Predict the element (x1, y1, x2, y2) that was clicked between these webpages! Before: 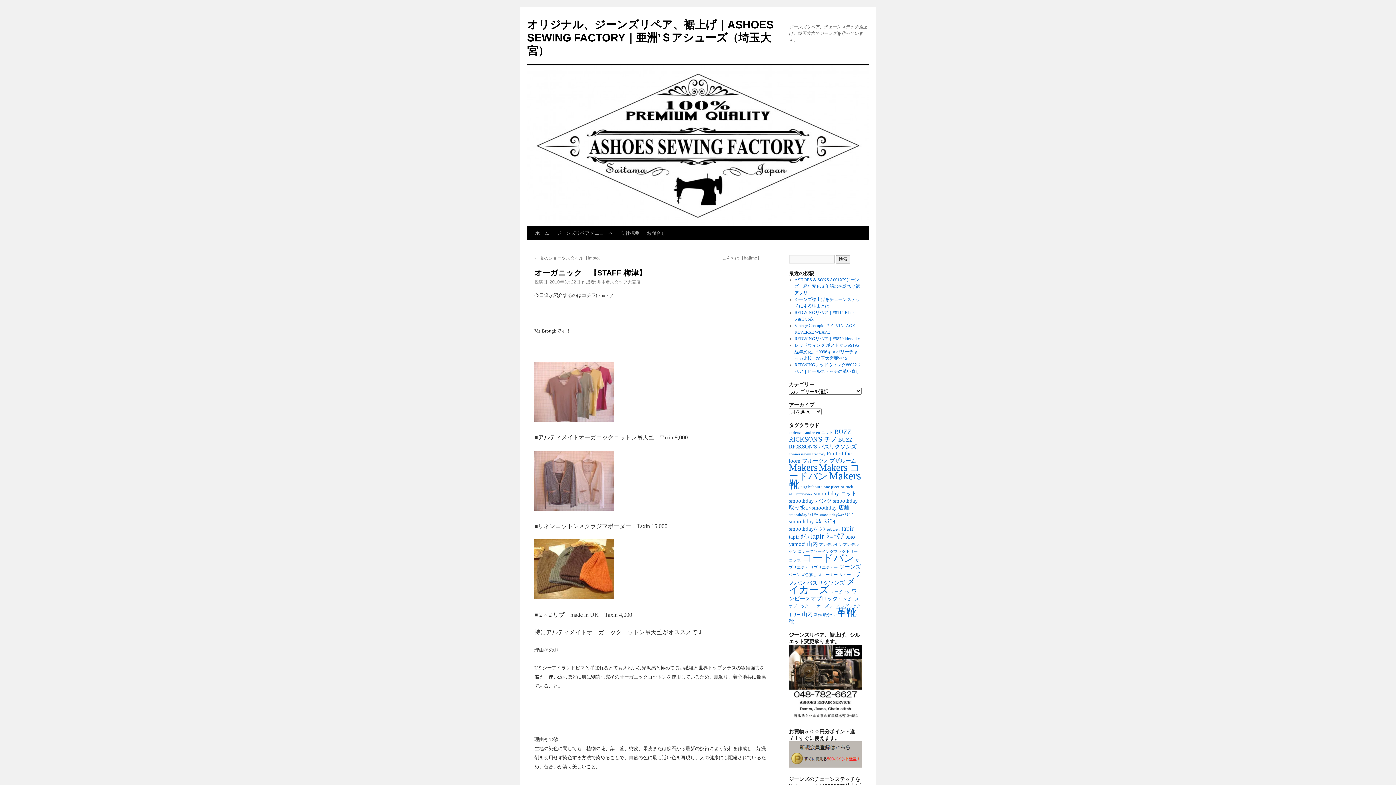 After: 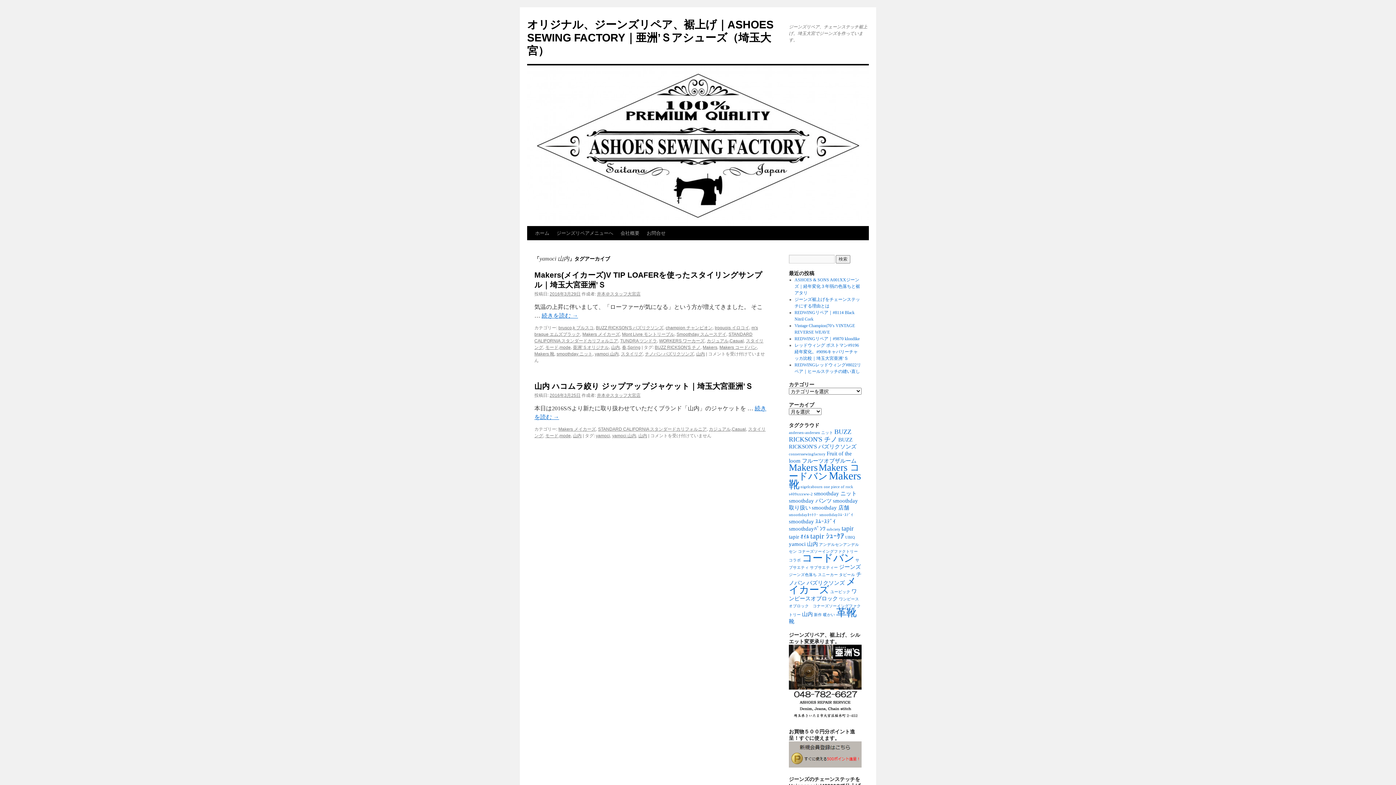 Action: bbox: (789, 541, 818, 547) label: yamoci 山内